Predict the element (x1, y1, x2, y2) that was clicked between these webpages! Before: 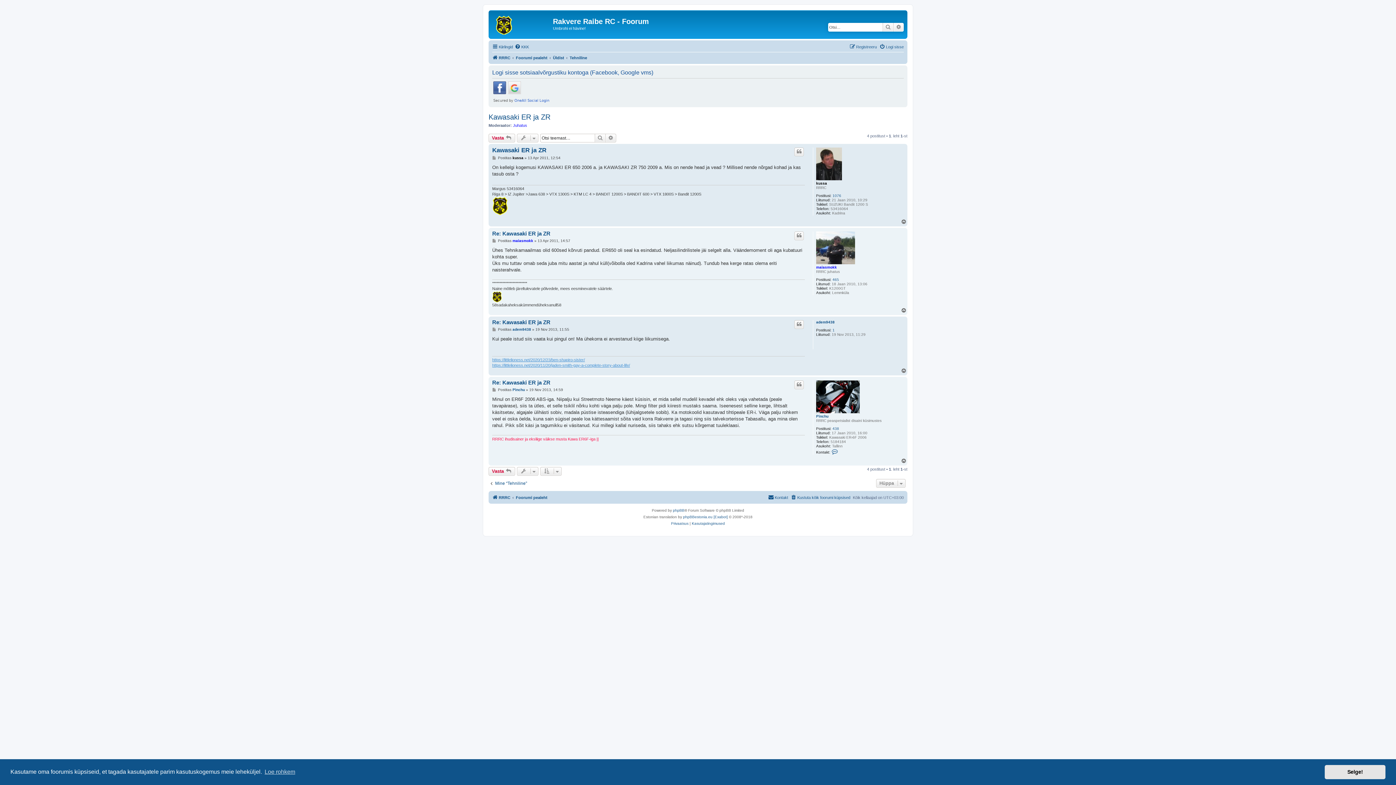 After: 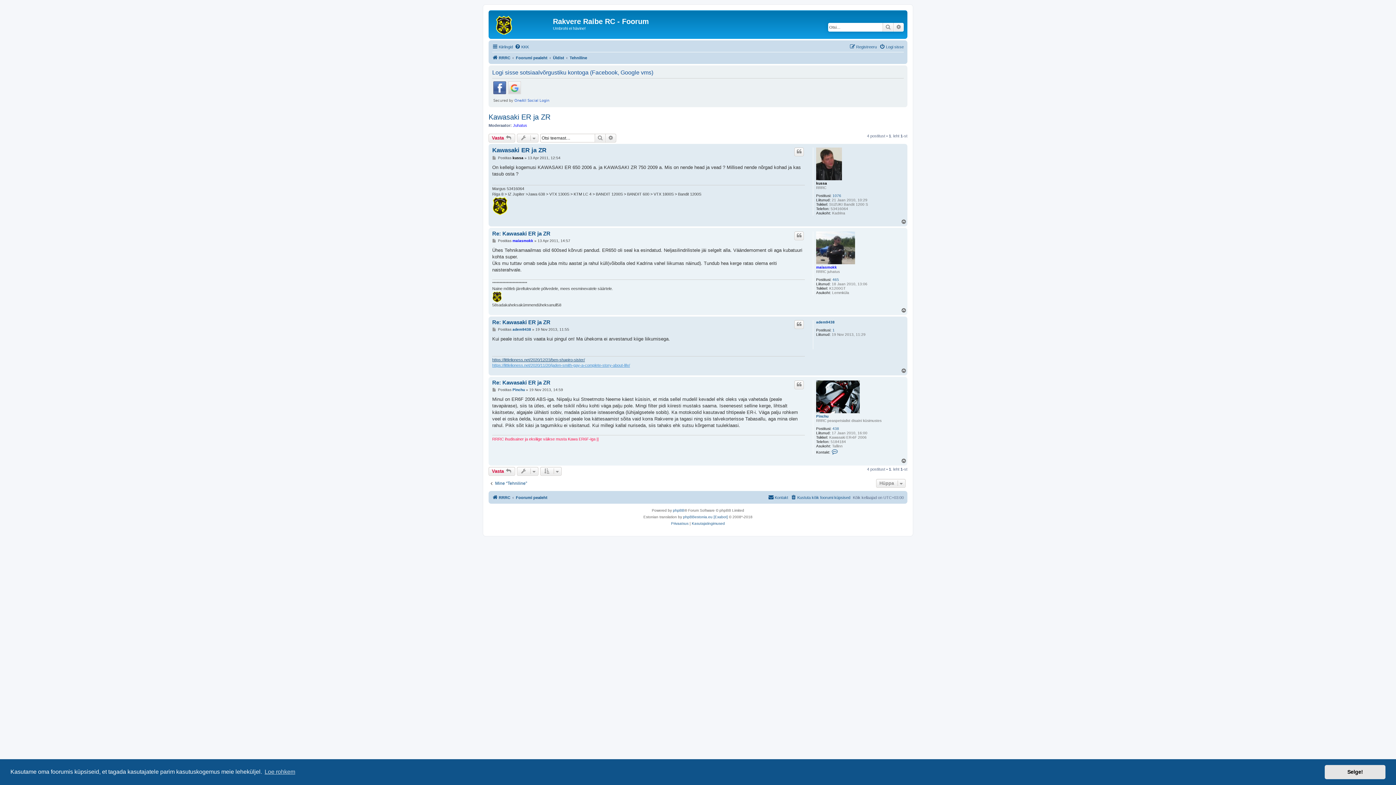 Action: bbox: (492, 357, 585, 363) label: https://littlelioness.net/2020/12/23/ben-shapiro-sister/